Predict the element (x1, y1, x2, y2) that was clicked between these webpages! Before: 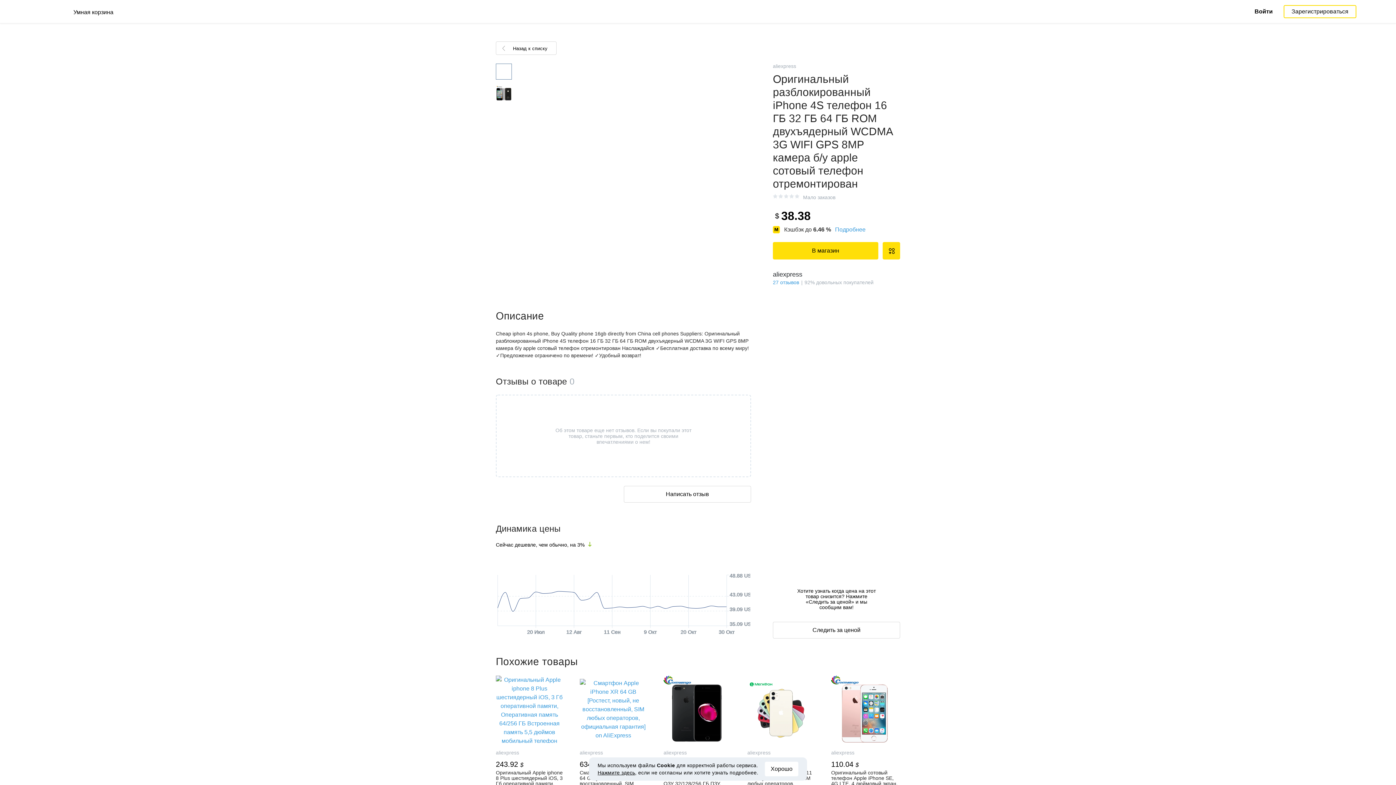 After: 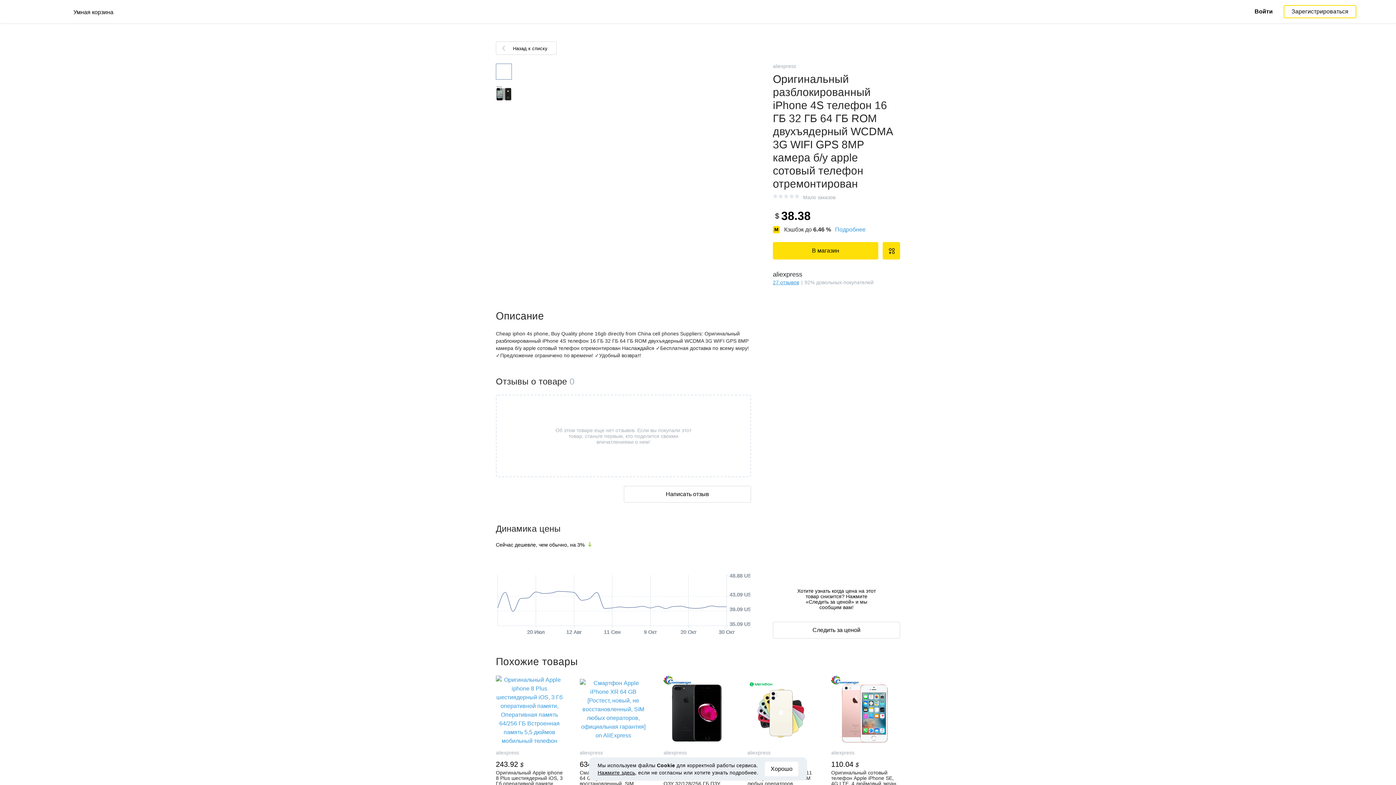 Action: bbox: (773, 279, 799, 285) label: 27 отзывов